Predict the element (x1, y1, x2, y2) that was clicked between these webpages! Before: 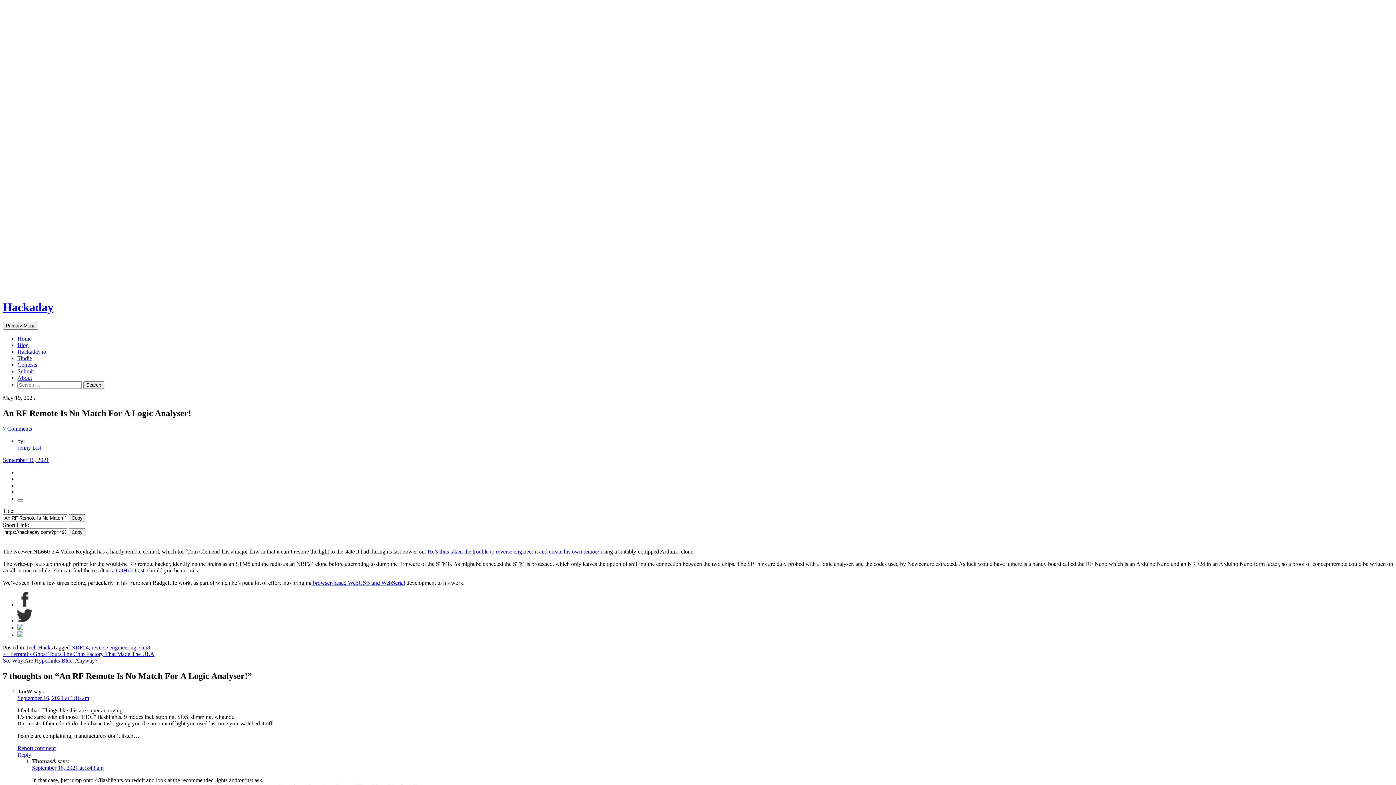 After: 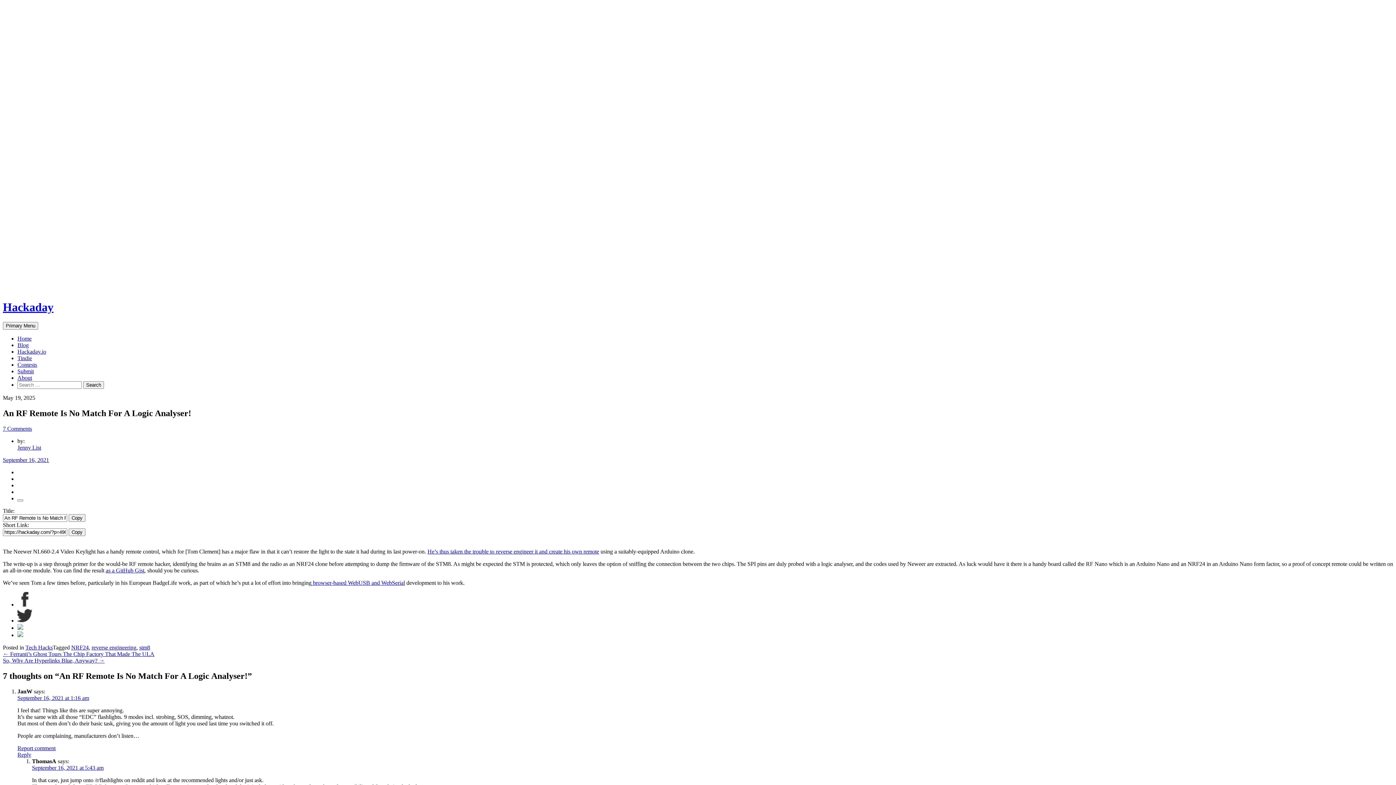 Action: bbox: (17, 632, 23, 638)